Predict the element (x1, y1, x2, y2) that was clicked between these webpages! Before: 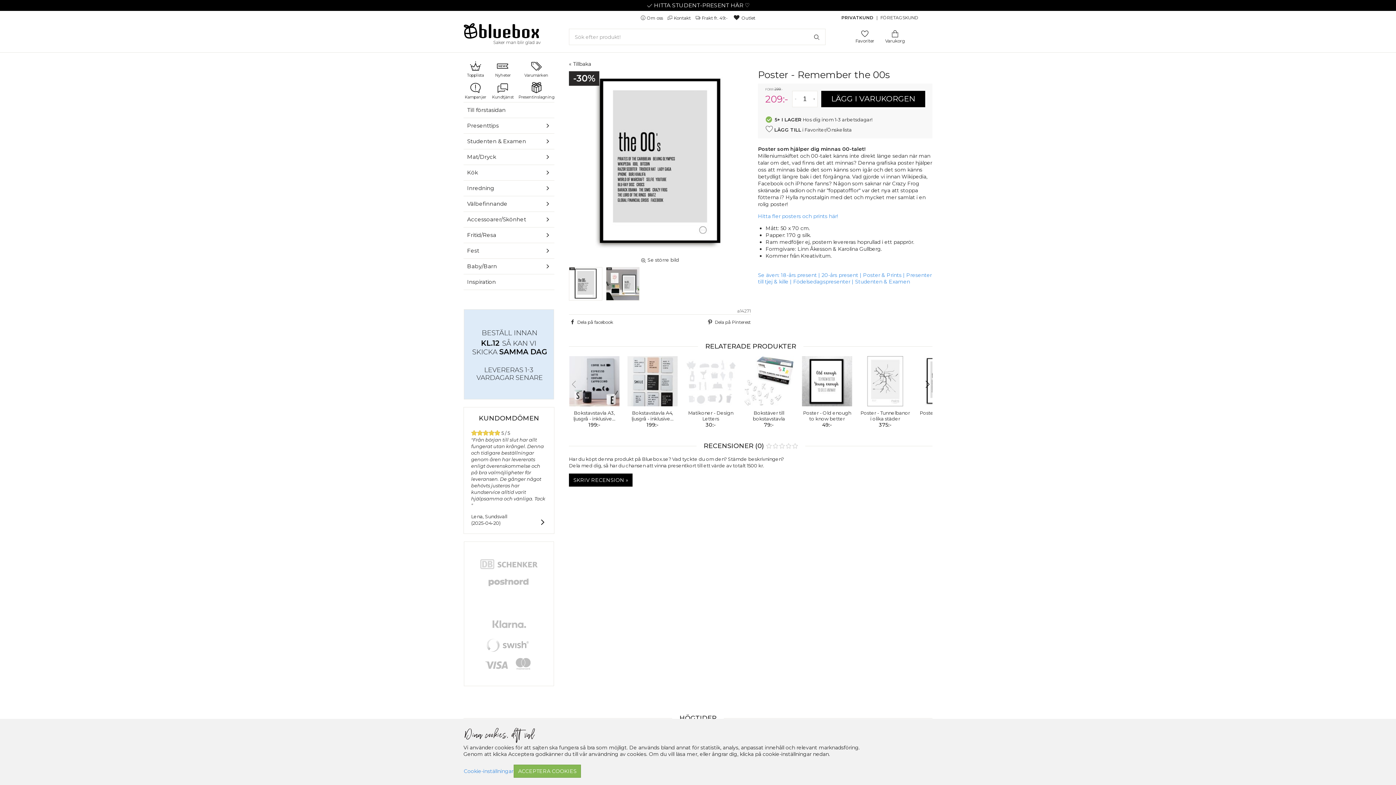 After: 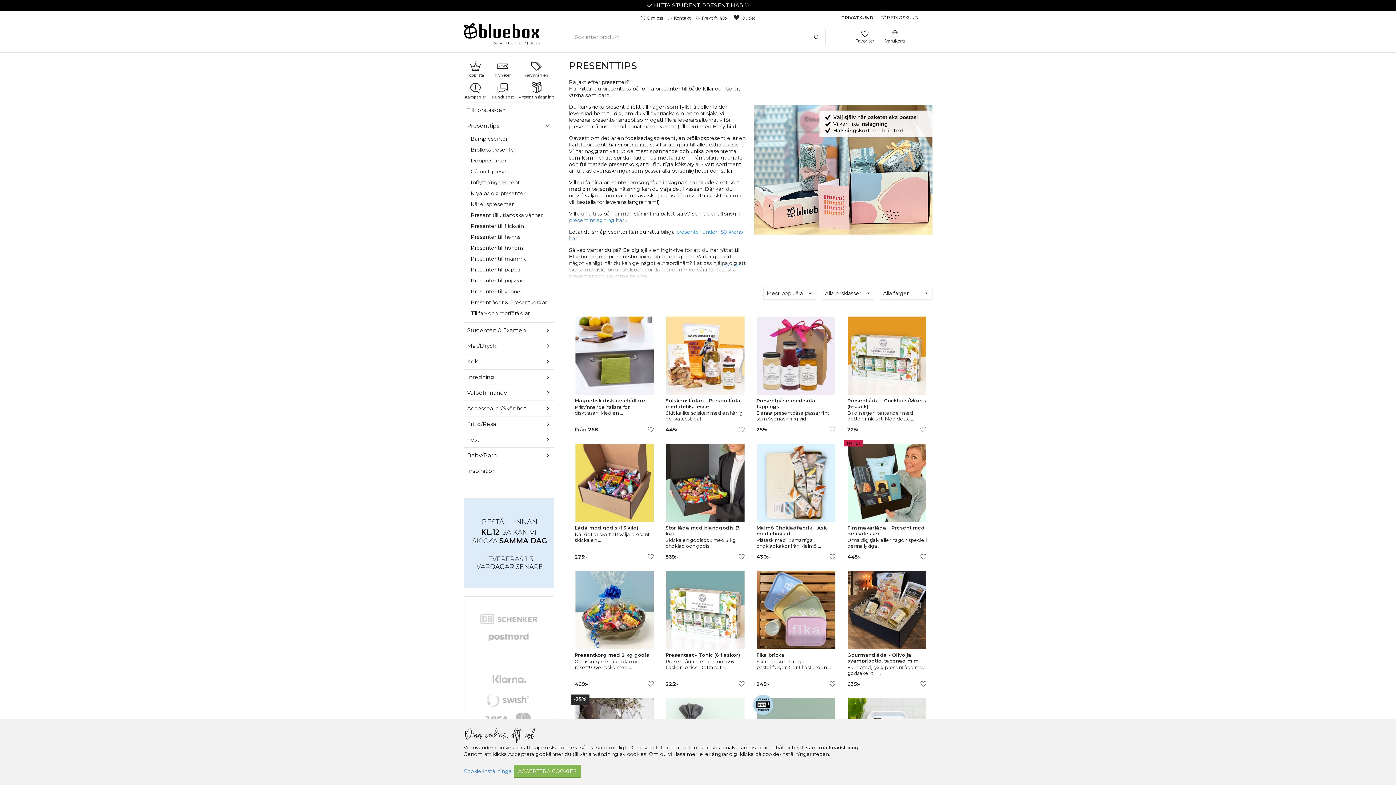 Action: bbox: (463, 118, 541, 133) label: Presenttips